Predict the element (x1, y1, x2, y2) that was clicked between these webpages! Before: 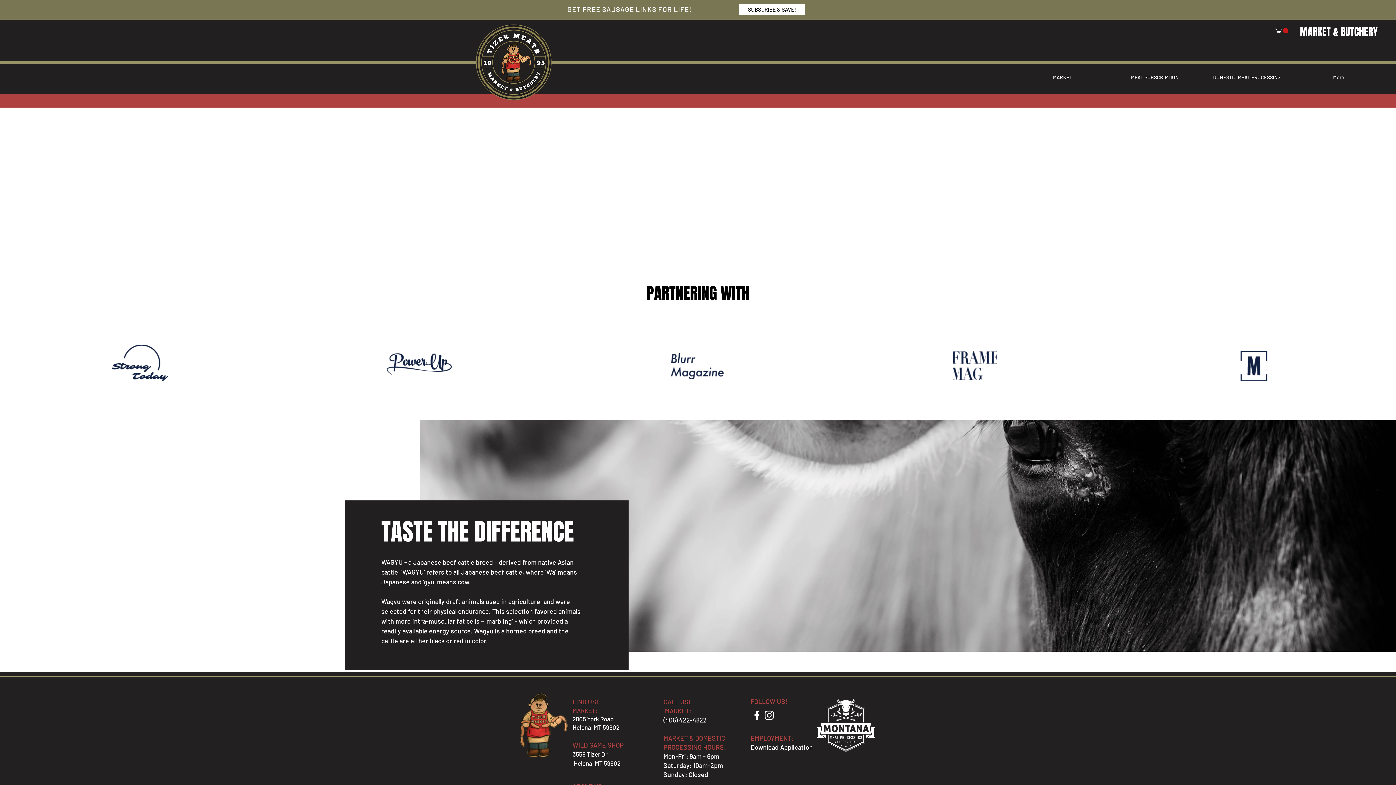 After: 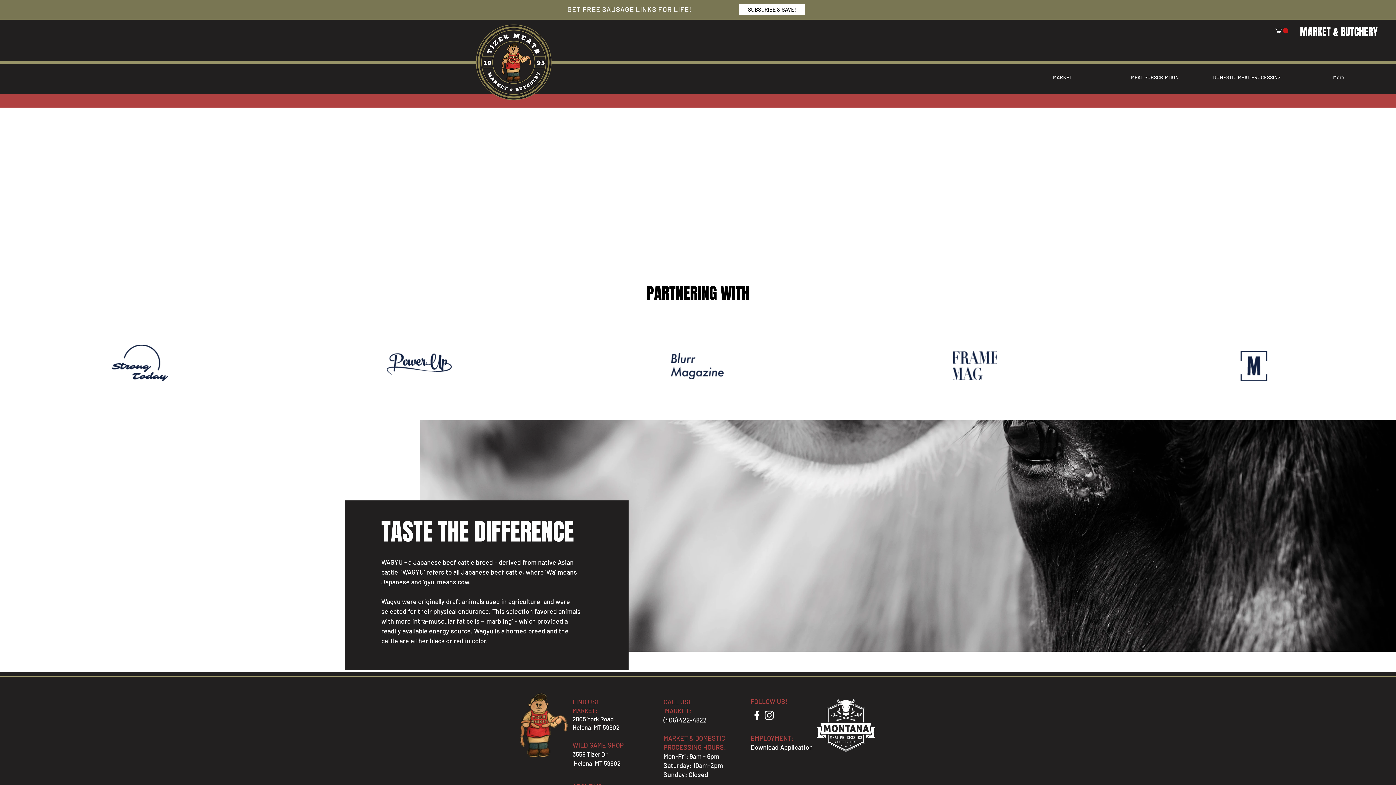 Action: bbox: (750, 743, 813, 752) label: Download Application